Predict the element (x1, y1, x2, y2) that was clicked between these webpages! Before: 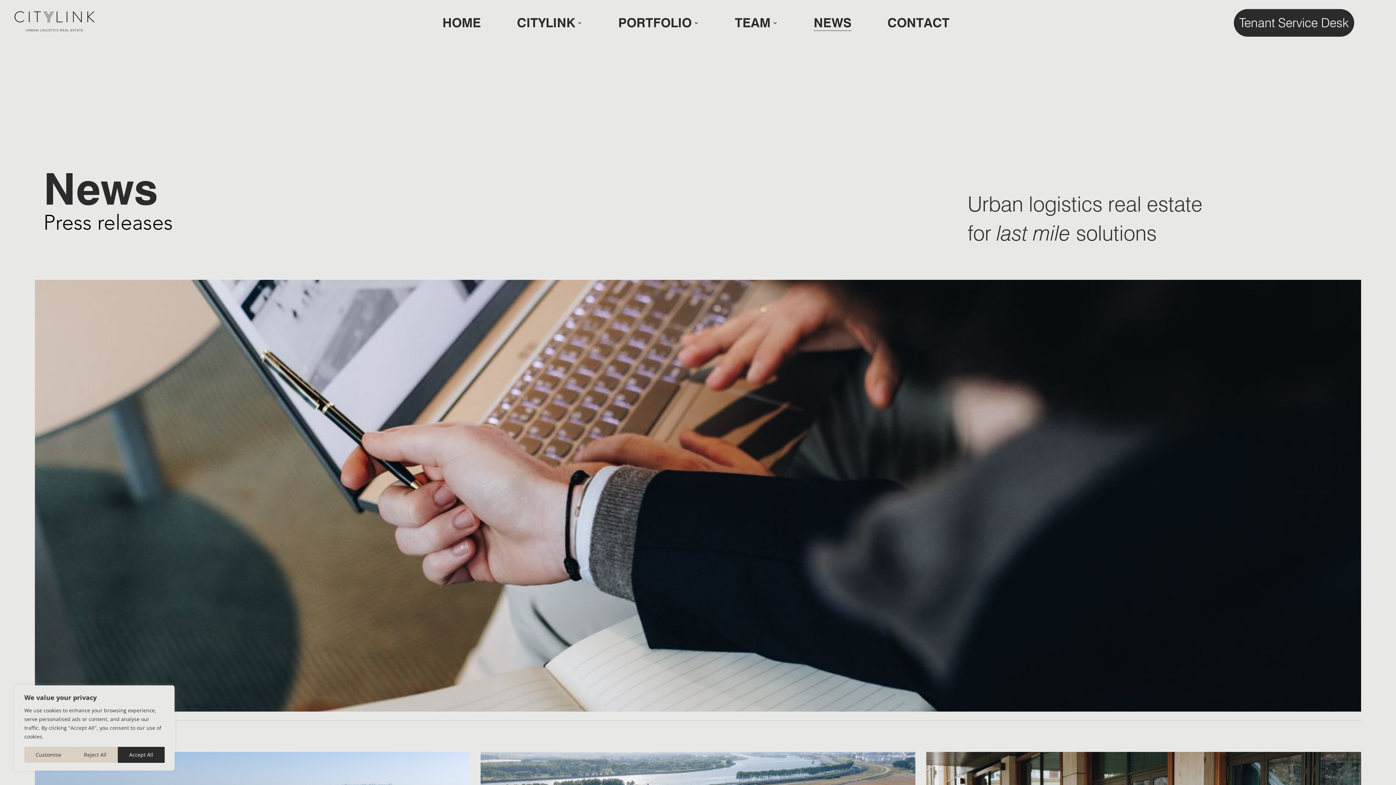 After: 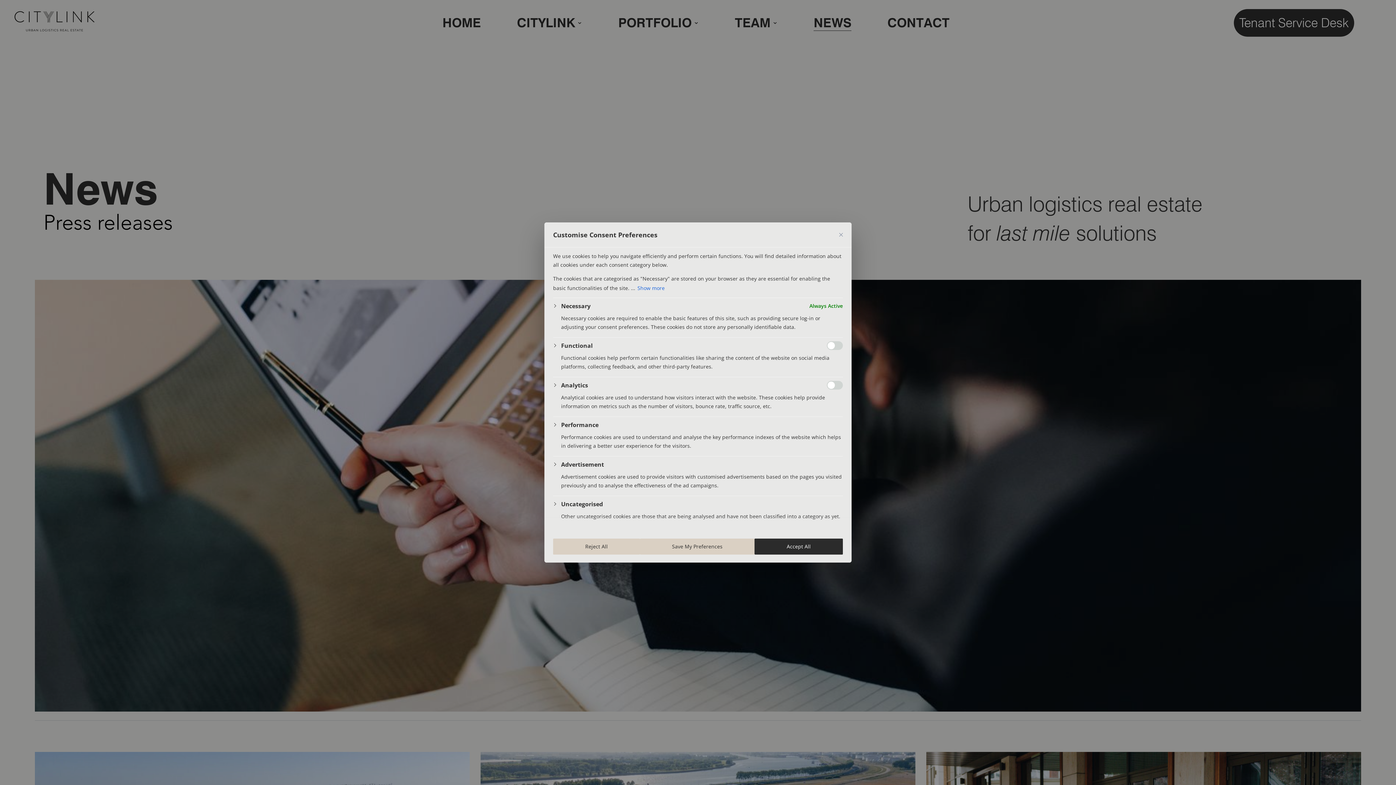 Action: label: Customise bbox: (24, 747, 72, 763)